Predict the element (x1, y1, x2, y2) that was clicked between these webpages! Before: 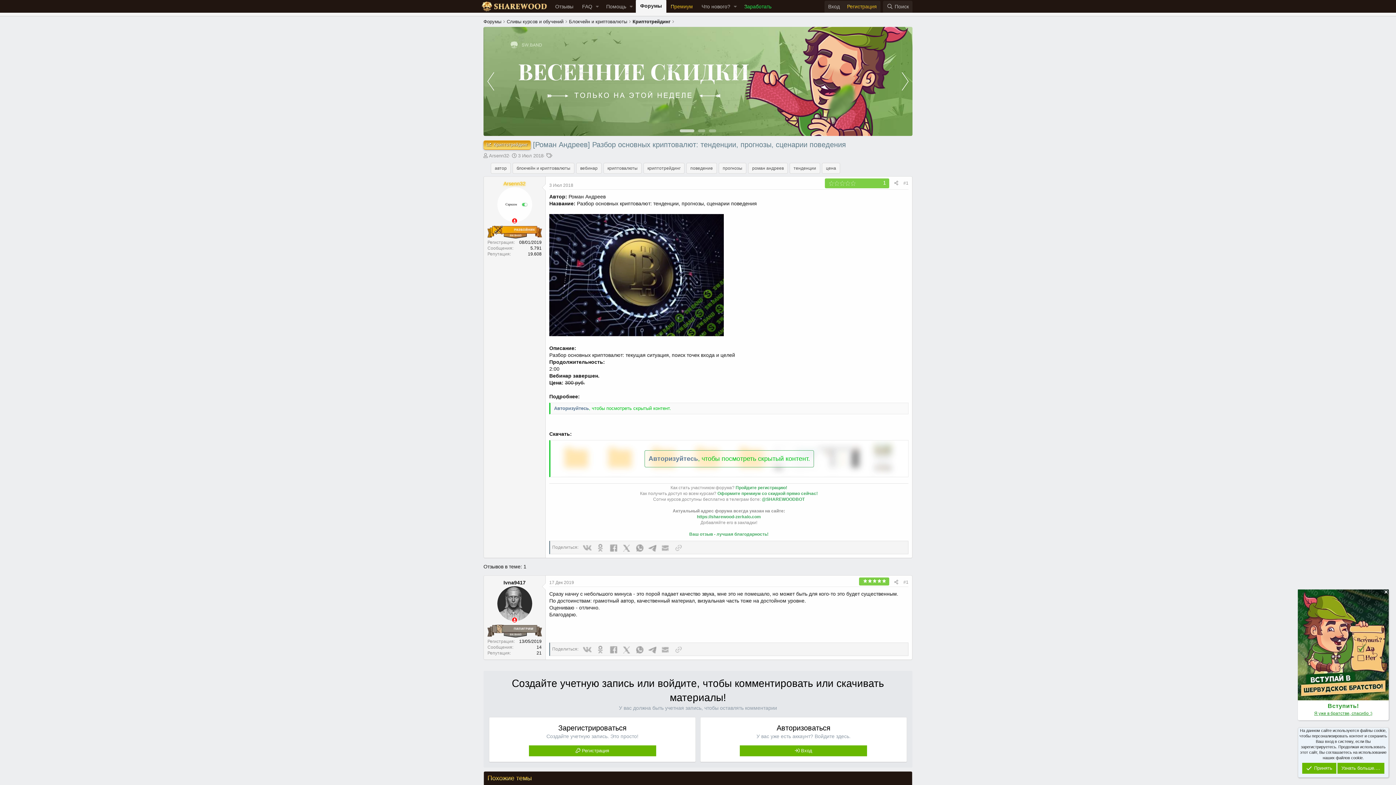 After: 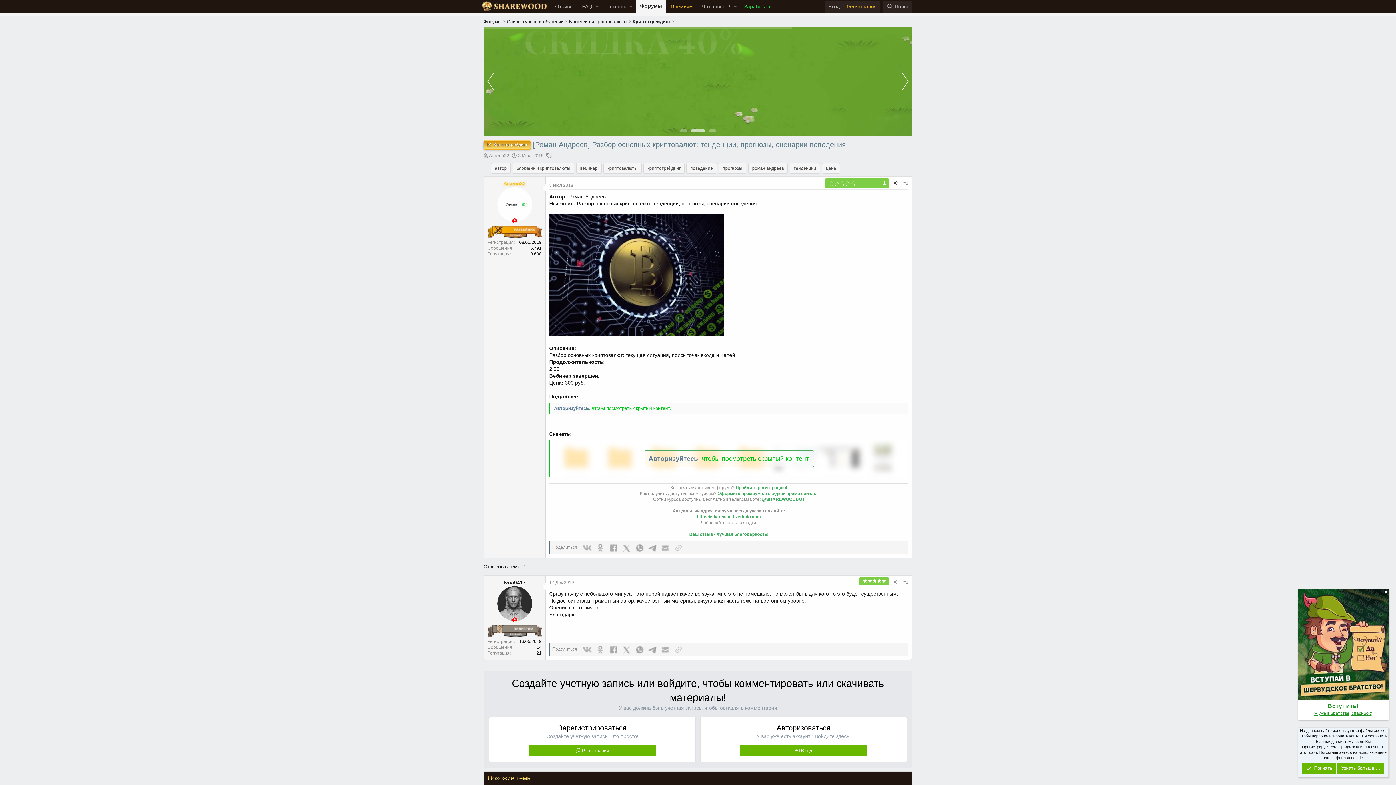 Action: bbox: (892, 179, 901, 187) label: Поделиться